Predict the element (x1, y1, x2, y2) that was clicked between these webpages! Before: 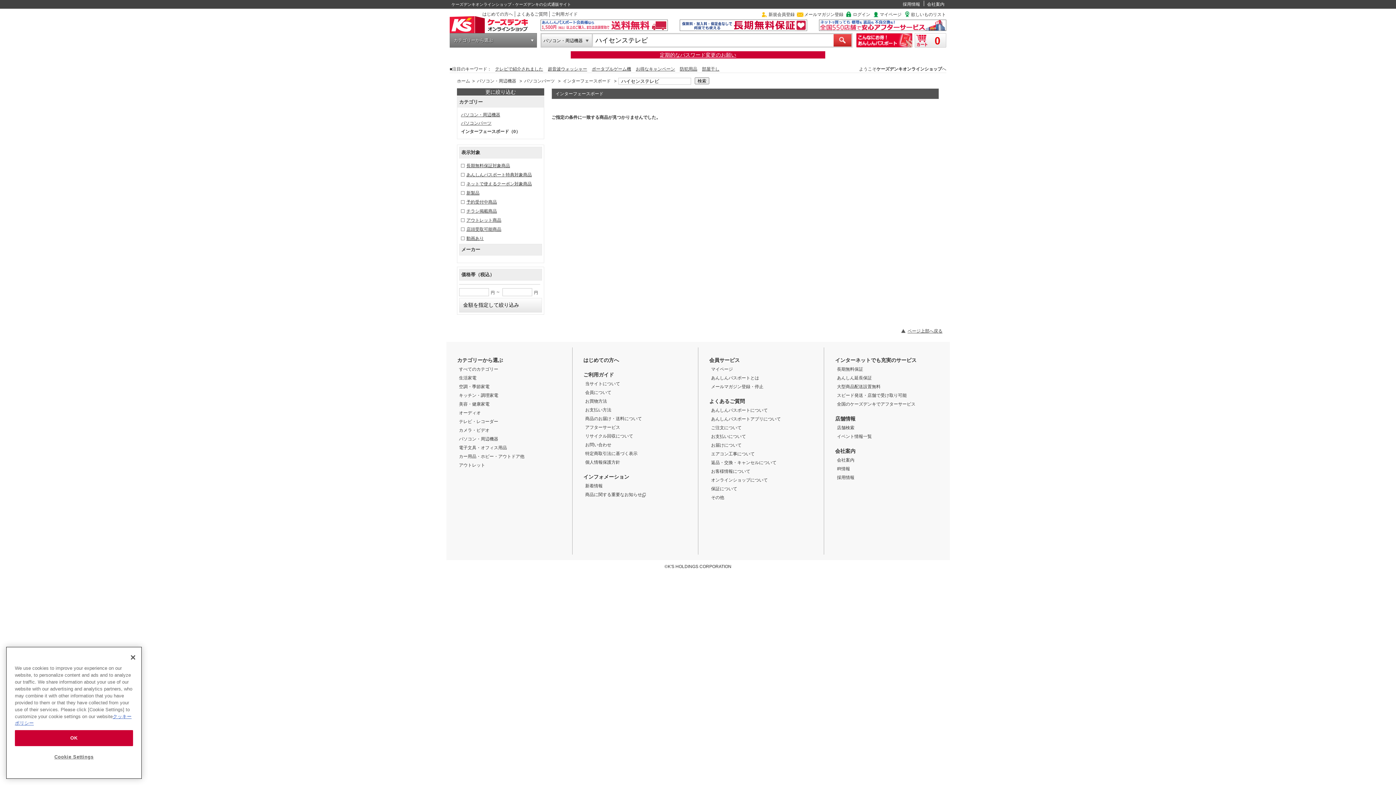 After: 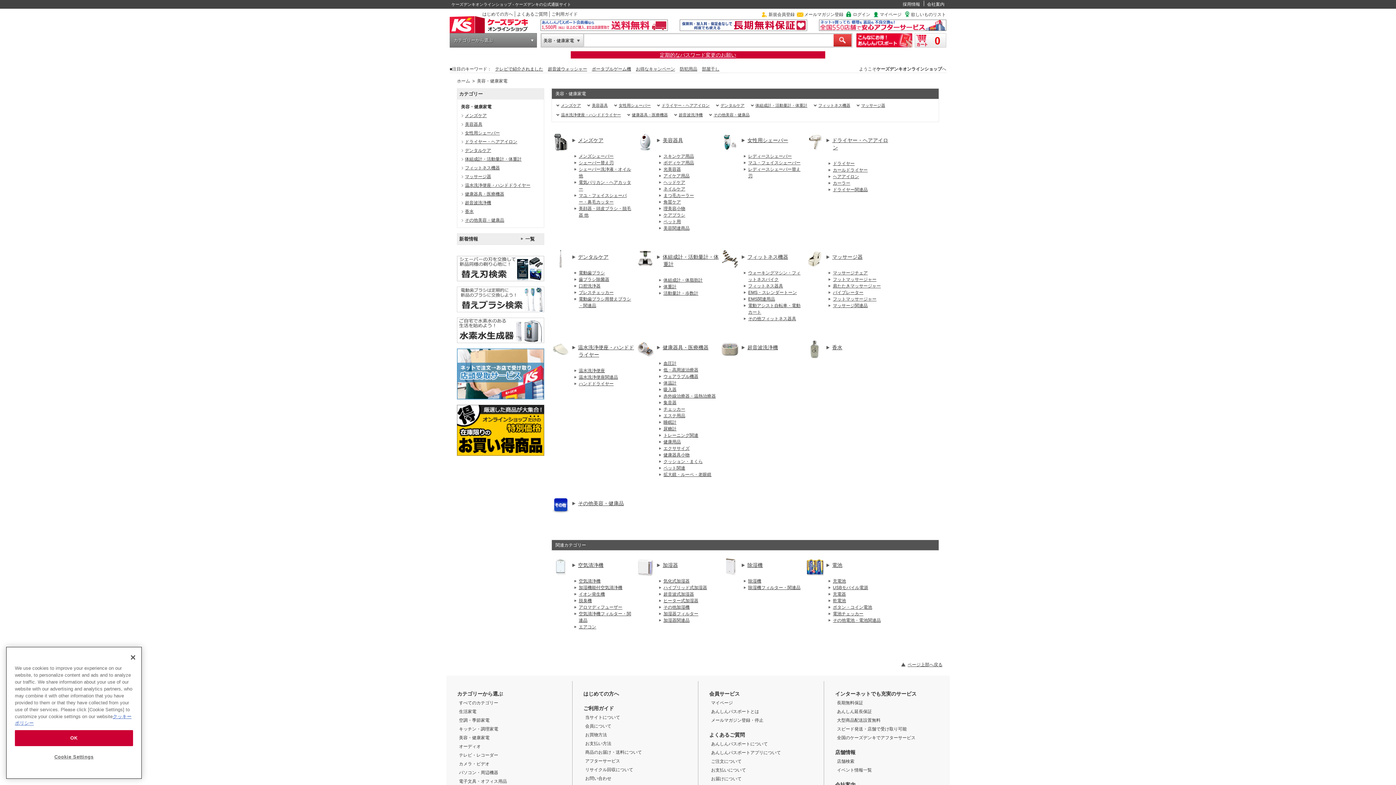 Action: bbox: (459, 401, 489, 406) label: 美容・健康家電